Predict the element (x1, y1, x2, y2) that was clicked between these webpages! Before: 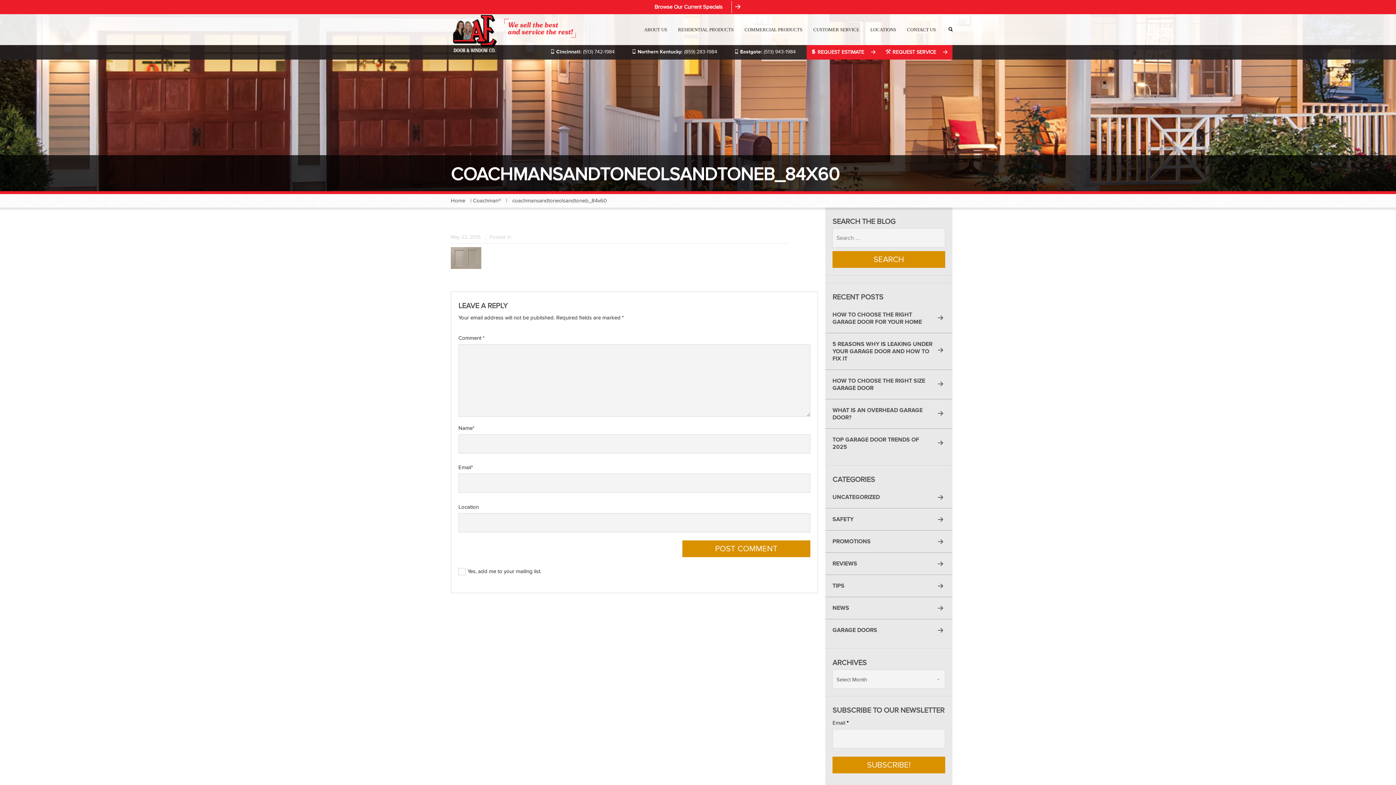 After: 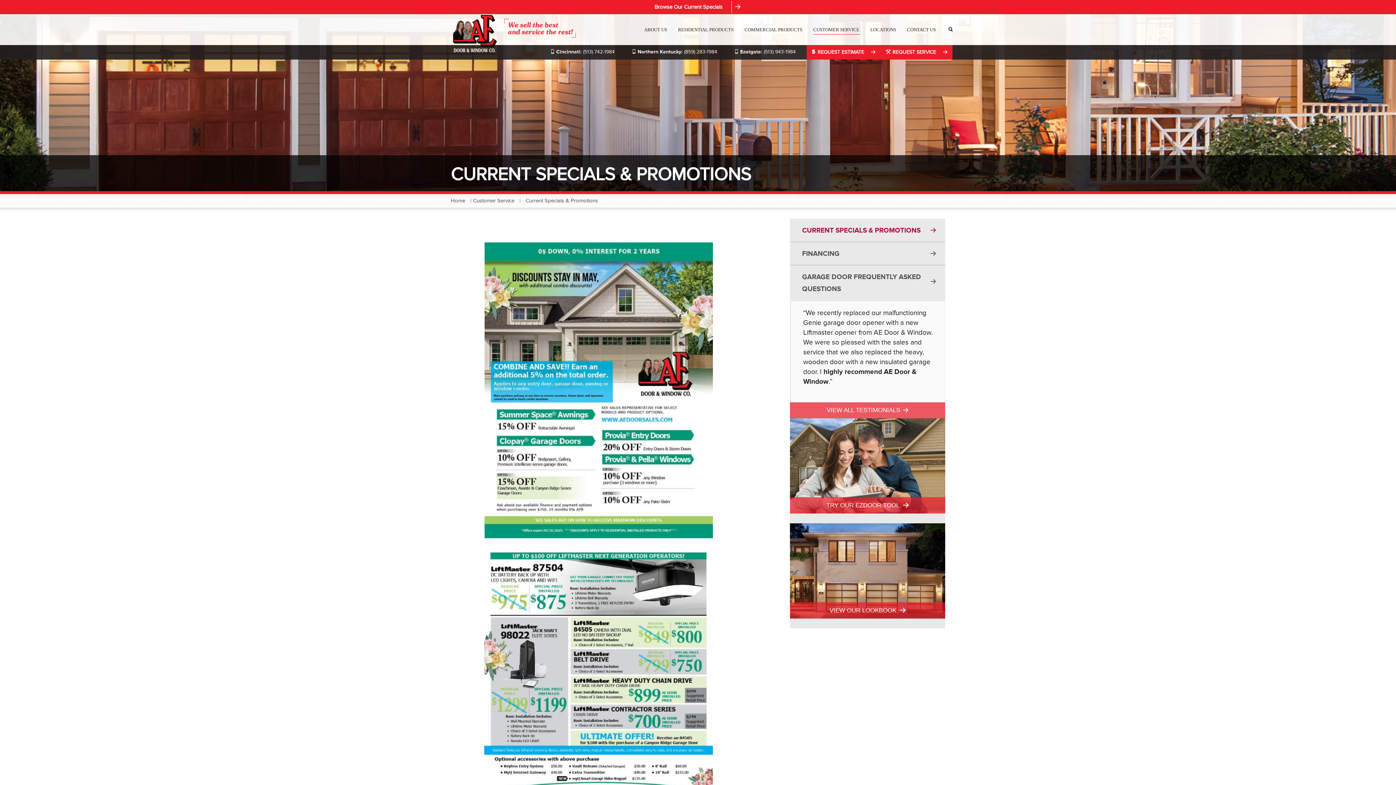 Action: bbox: (731, 1, 741, 13)